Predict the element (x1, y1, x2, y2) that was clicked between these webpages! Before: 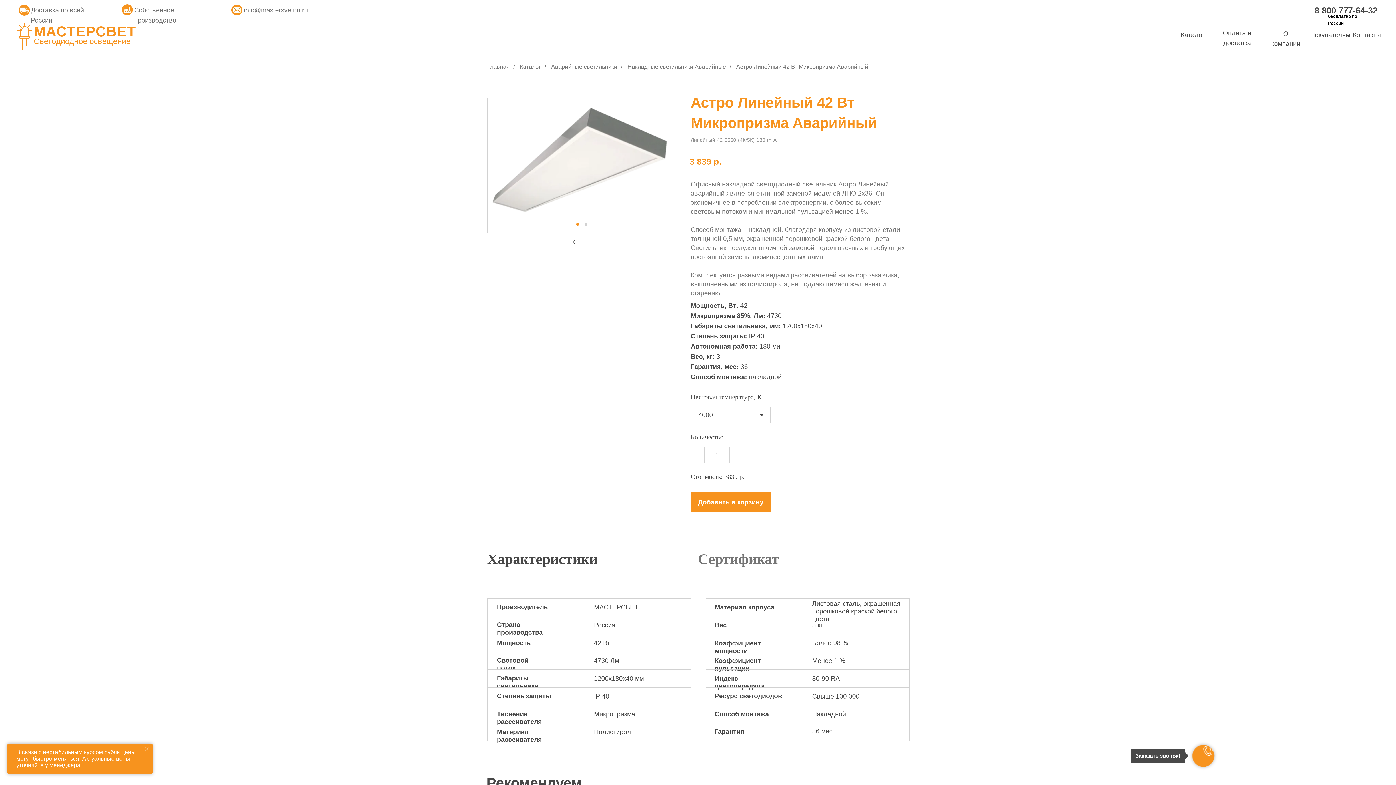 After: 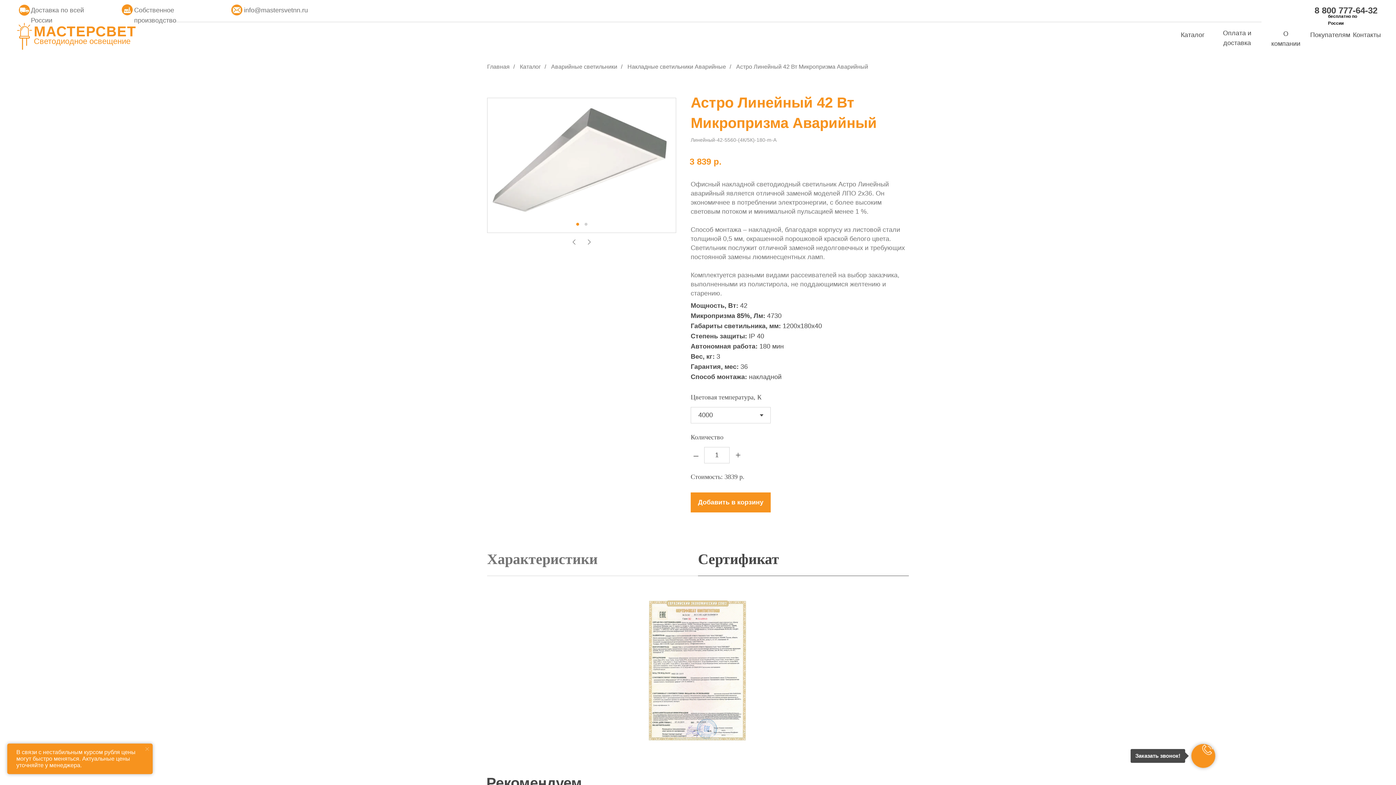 Action: label: Сертификат bbox: (698, 549, 909, 576)